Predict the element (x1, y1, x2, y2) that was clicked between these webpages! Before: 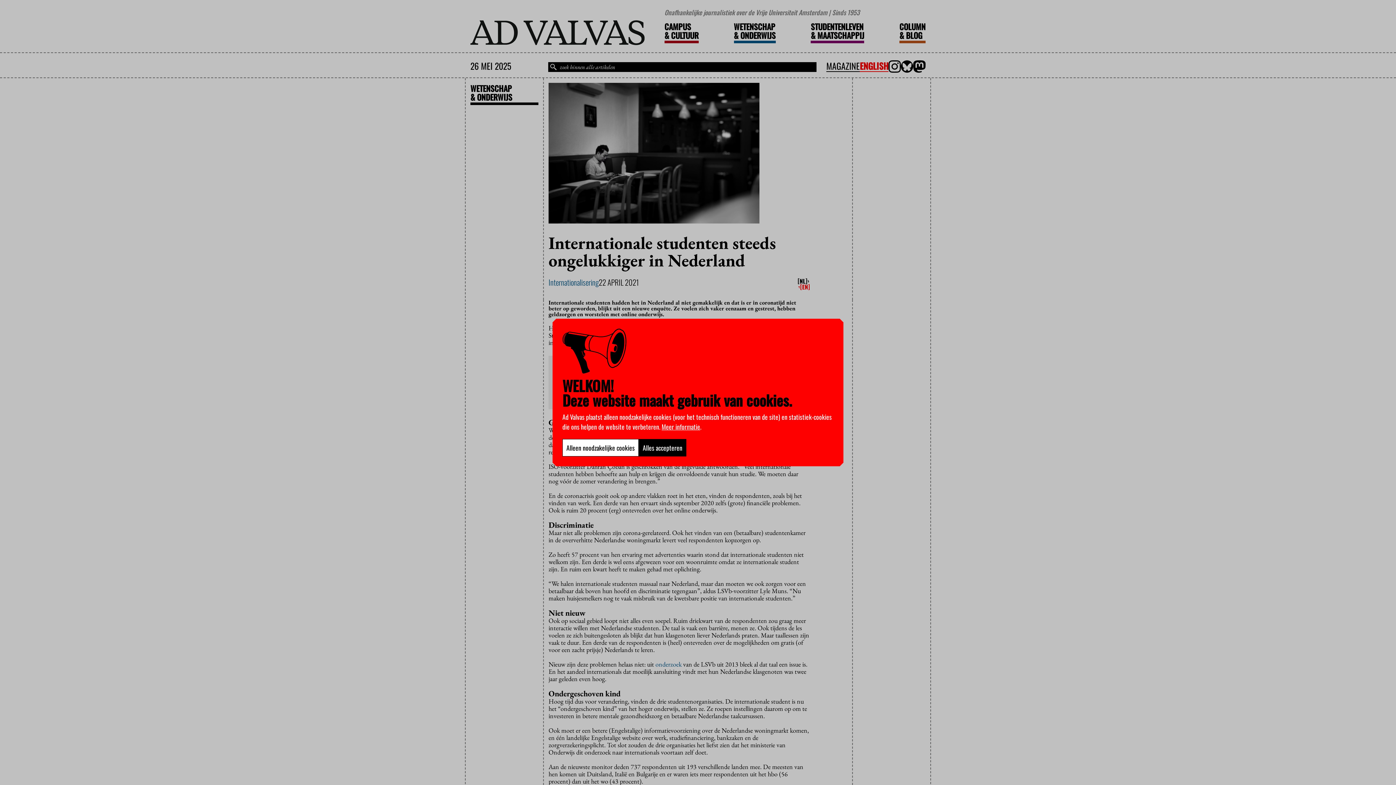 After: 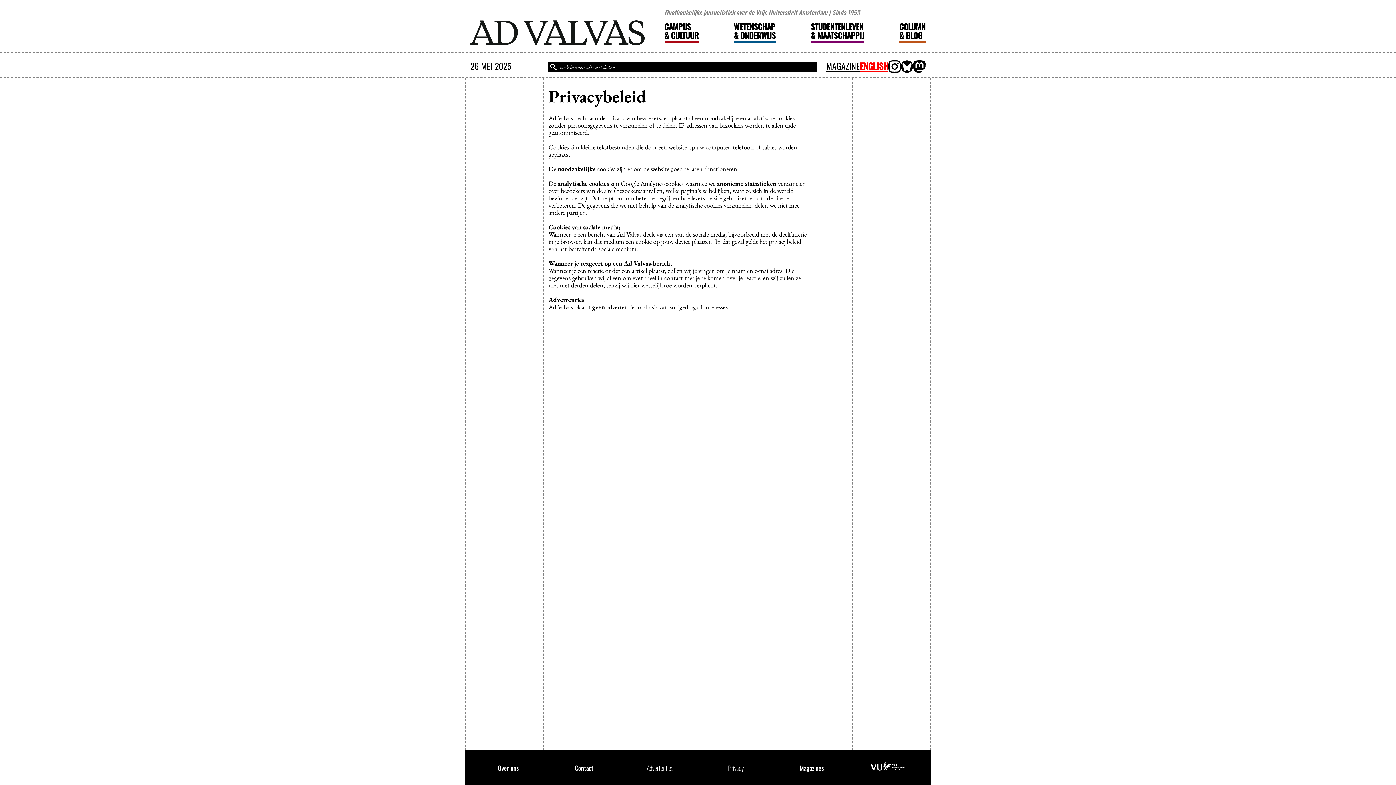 Action: label: Meer informatie bbox: (661, 422, 700, 431)